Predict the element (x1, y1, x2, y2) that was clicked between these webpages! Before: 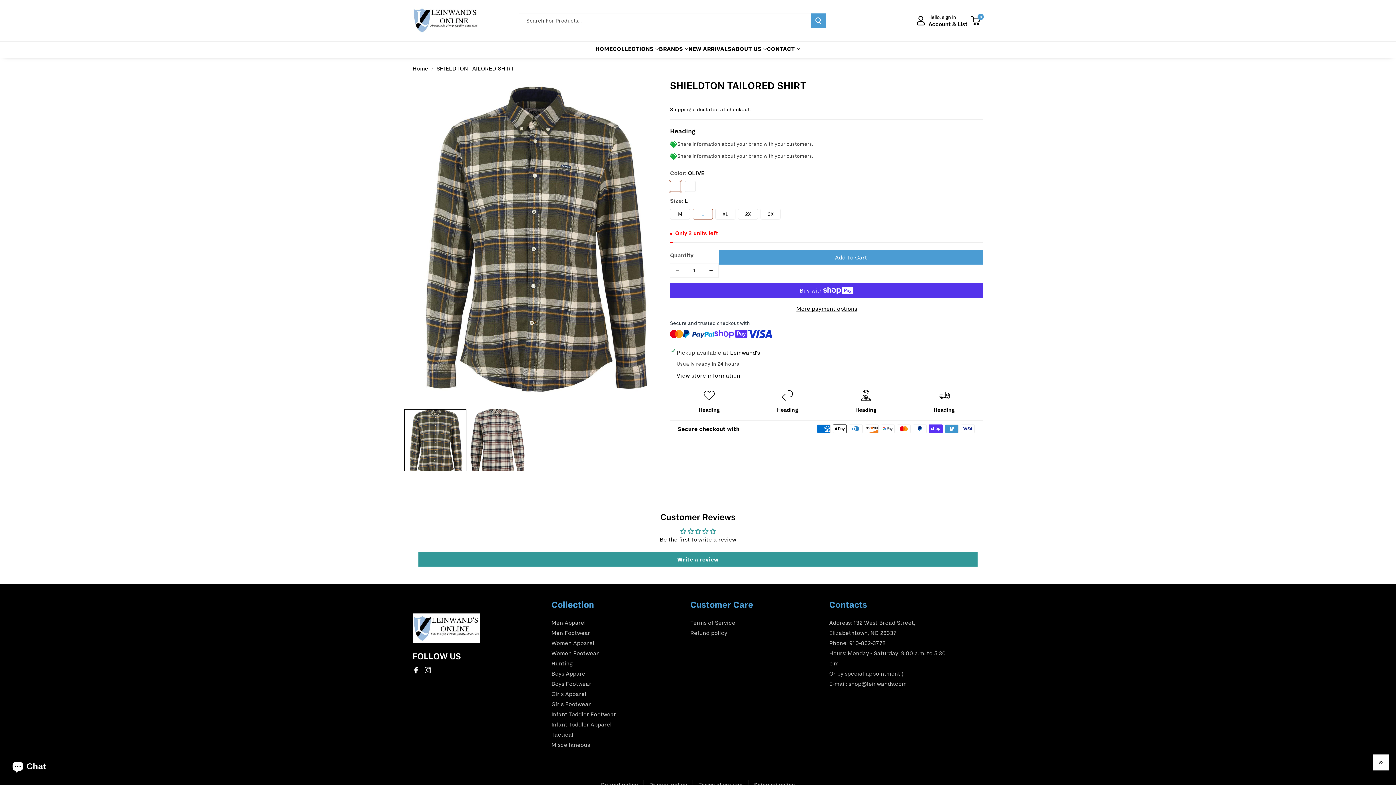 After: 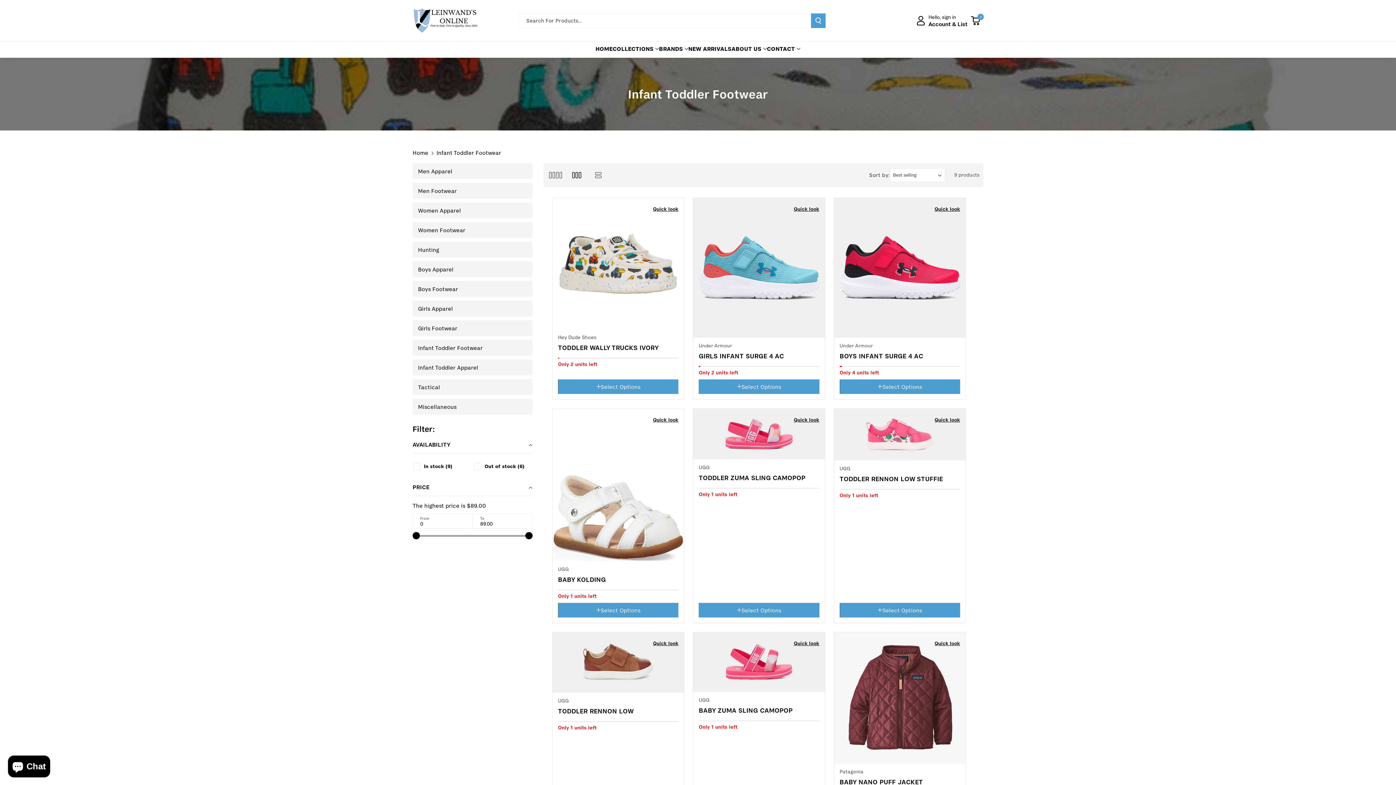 Action: bbox: (551, 709, 616, 719) label: Infant Toddler Footwear